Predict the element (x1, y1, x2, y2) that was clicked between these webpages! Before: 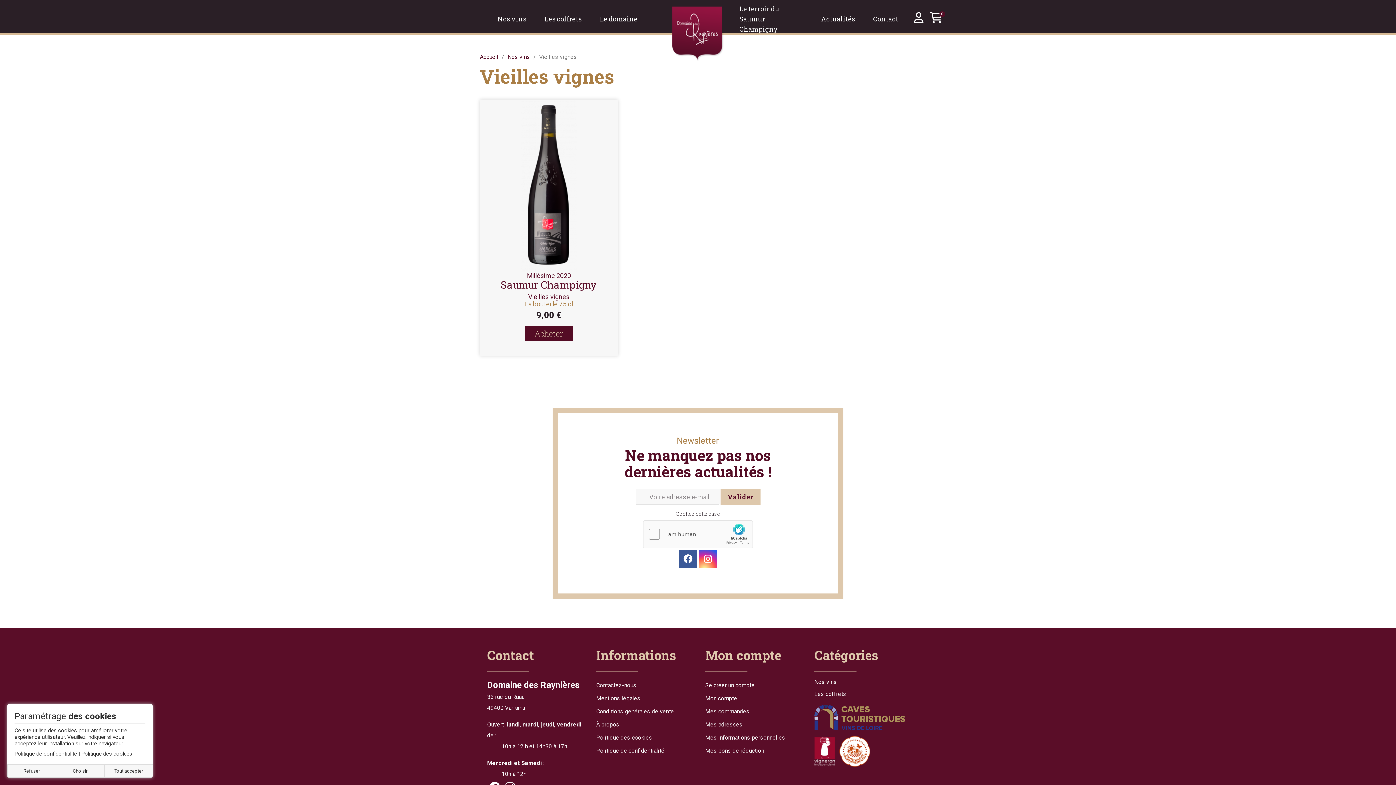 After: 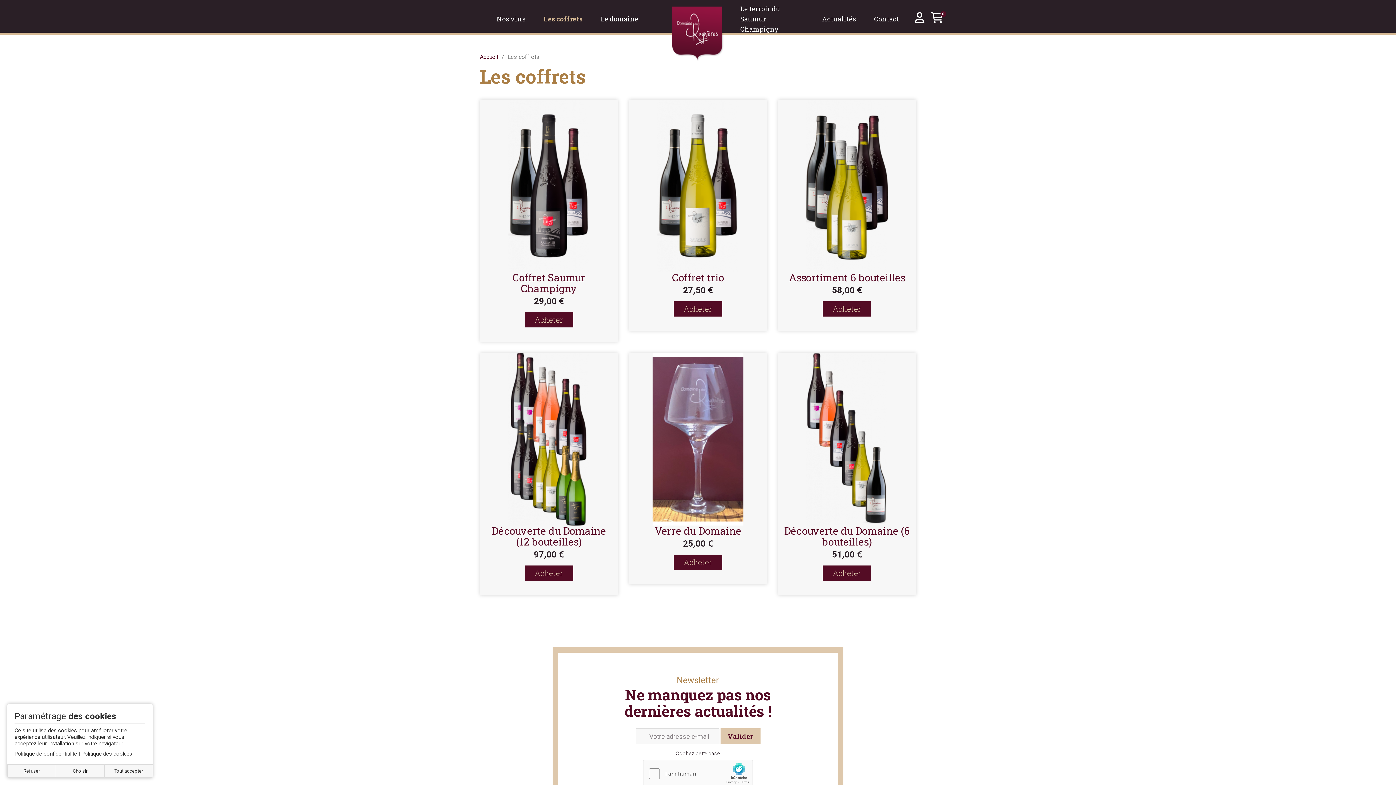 Action: bbox: (535, 10, 590, 27) label: Les coffrets